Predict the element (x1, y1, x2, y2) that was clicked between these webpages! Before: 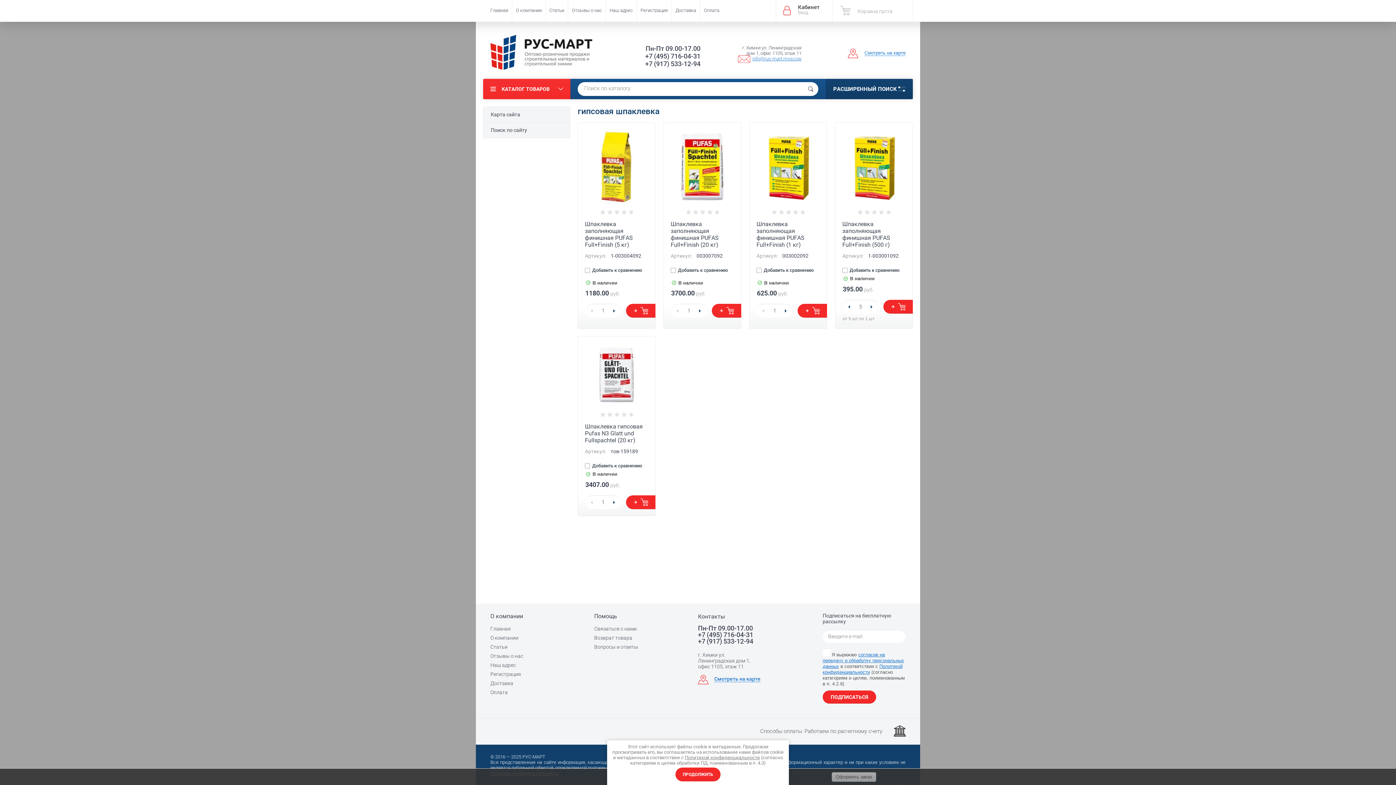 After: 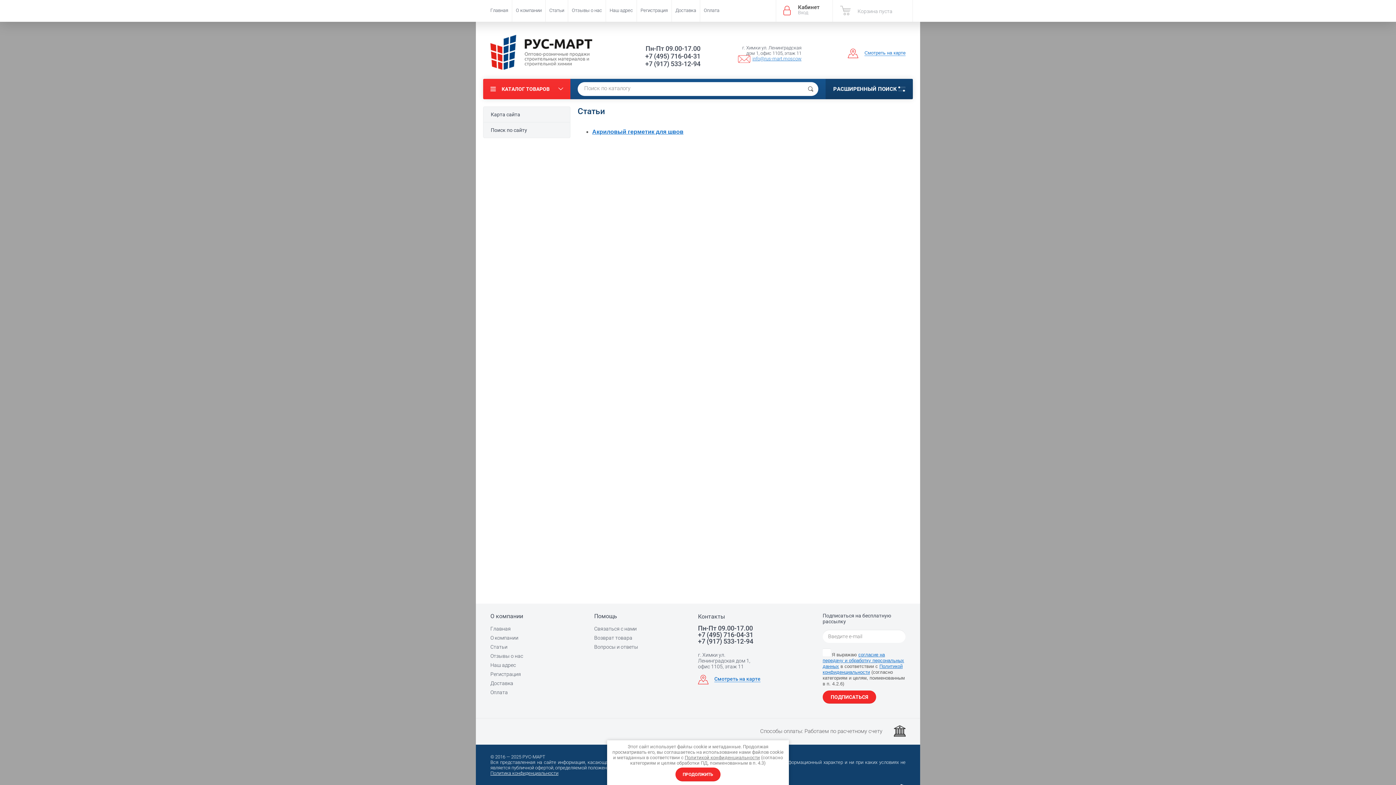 Action: bbox: (545, 0, 568, 21) label: Статьи